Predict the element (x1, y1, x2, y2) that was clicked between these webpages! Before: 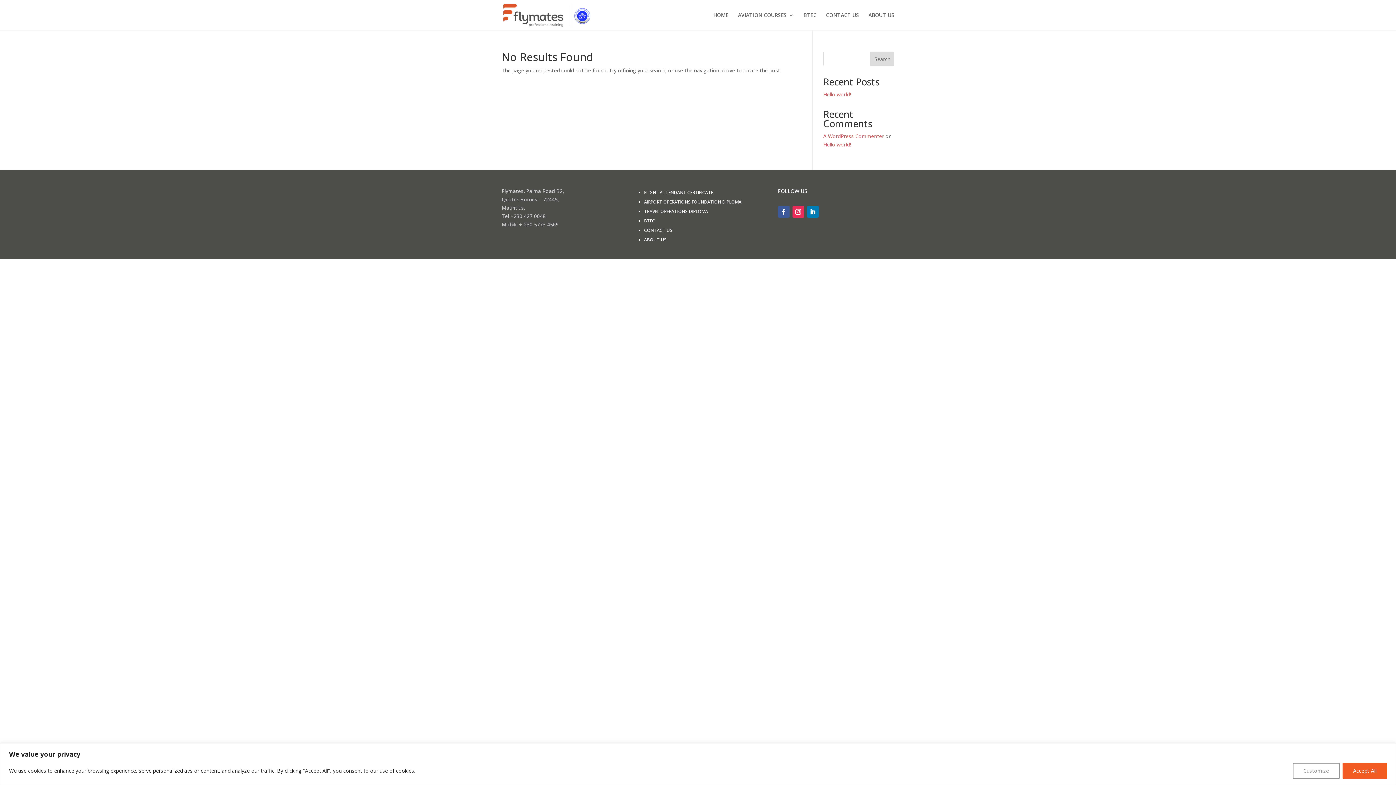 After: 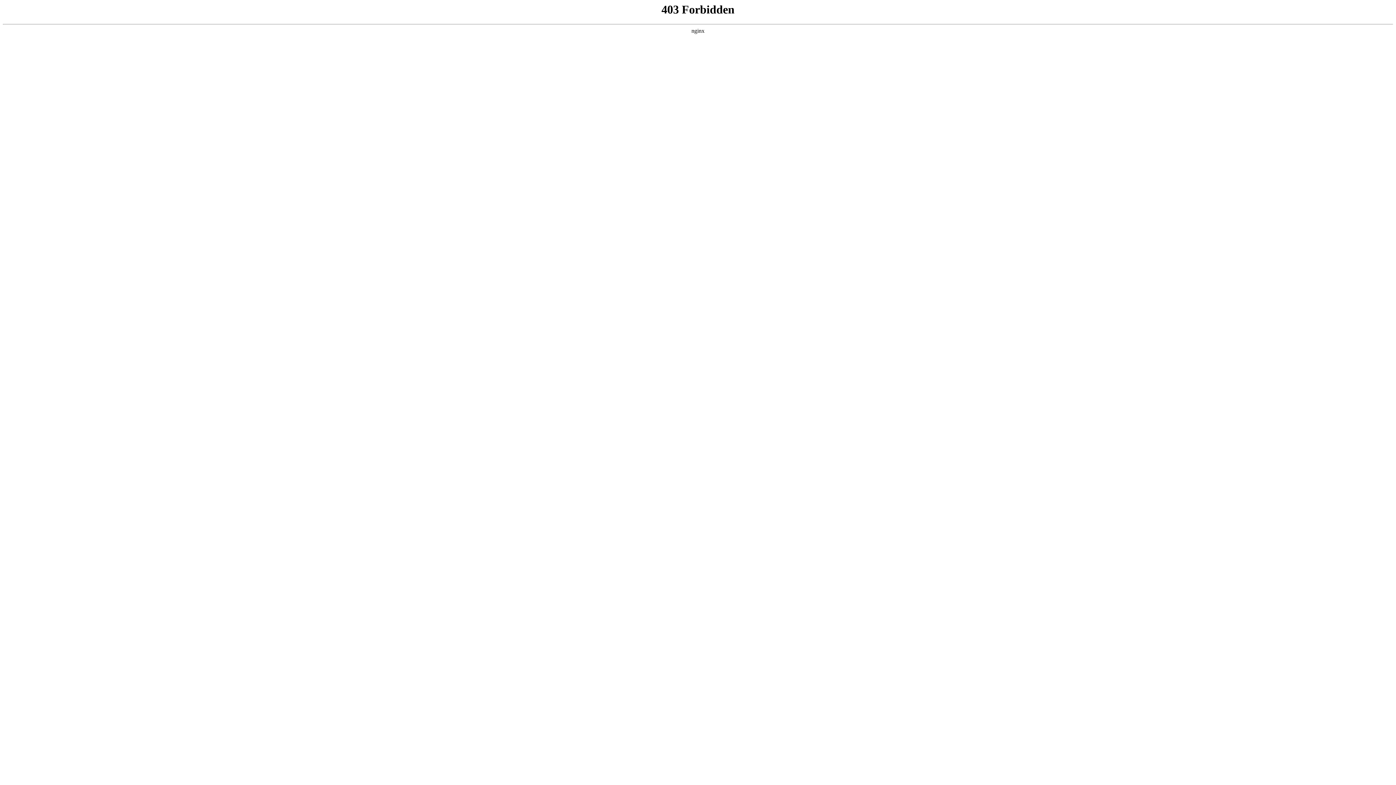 Action: label: A WordPress Commenter bbox: (823, 132, 884, 139)